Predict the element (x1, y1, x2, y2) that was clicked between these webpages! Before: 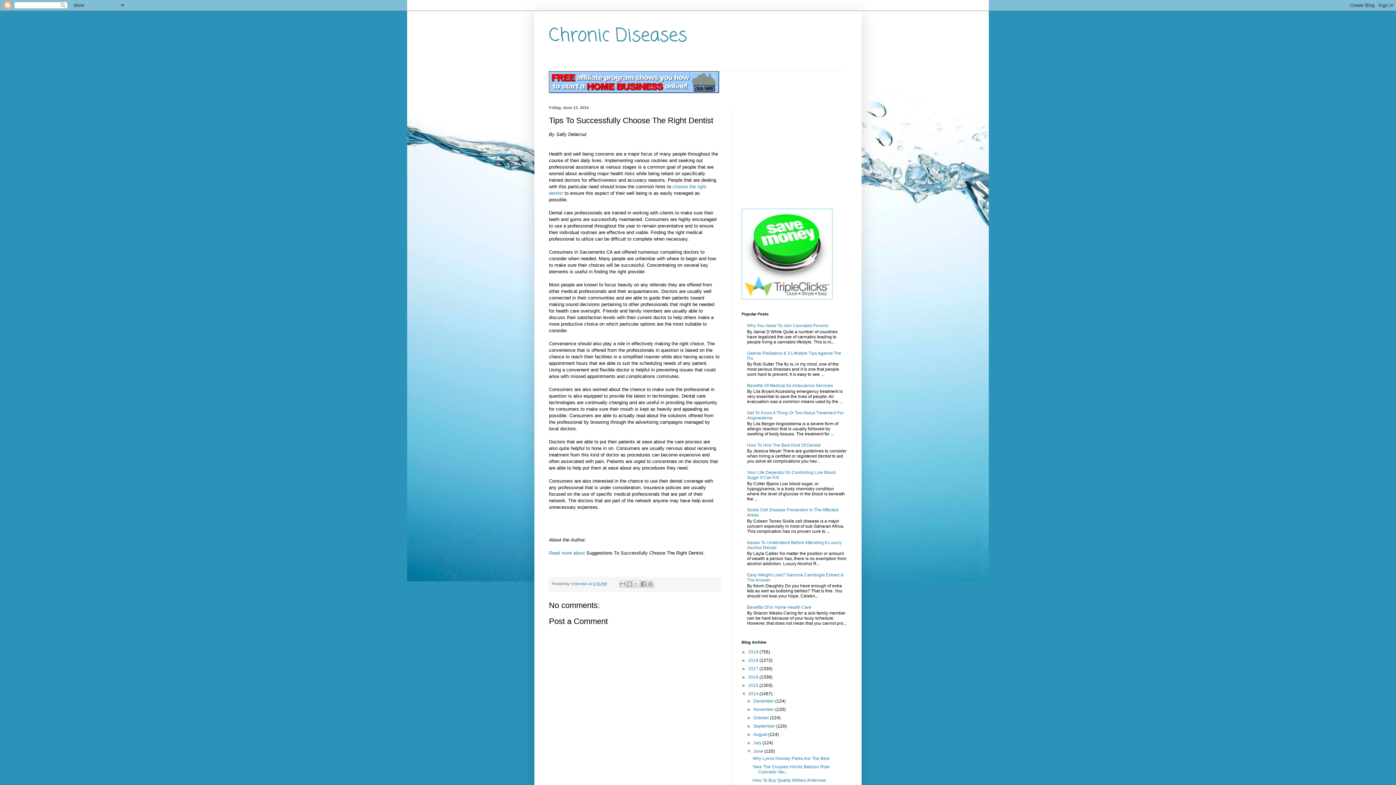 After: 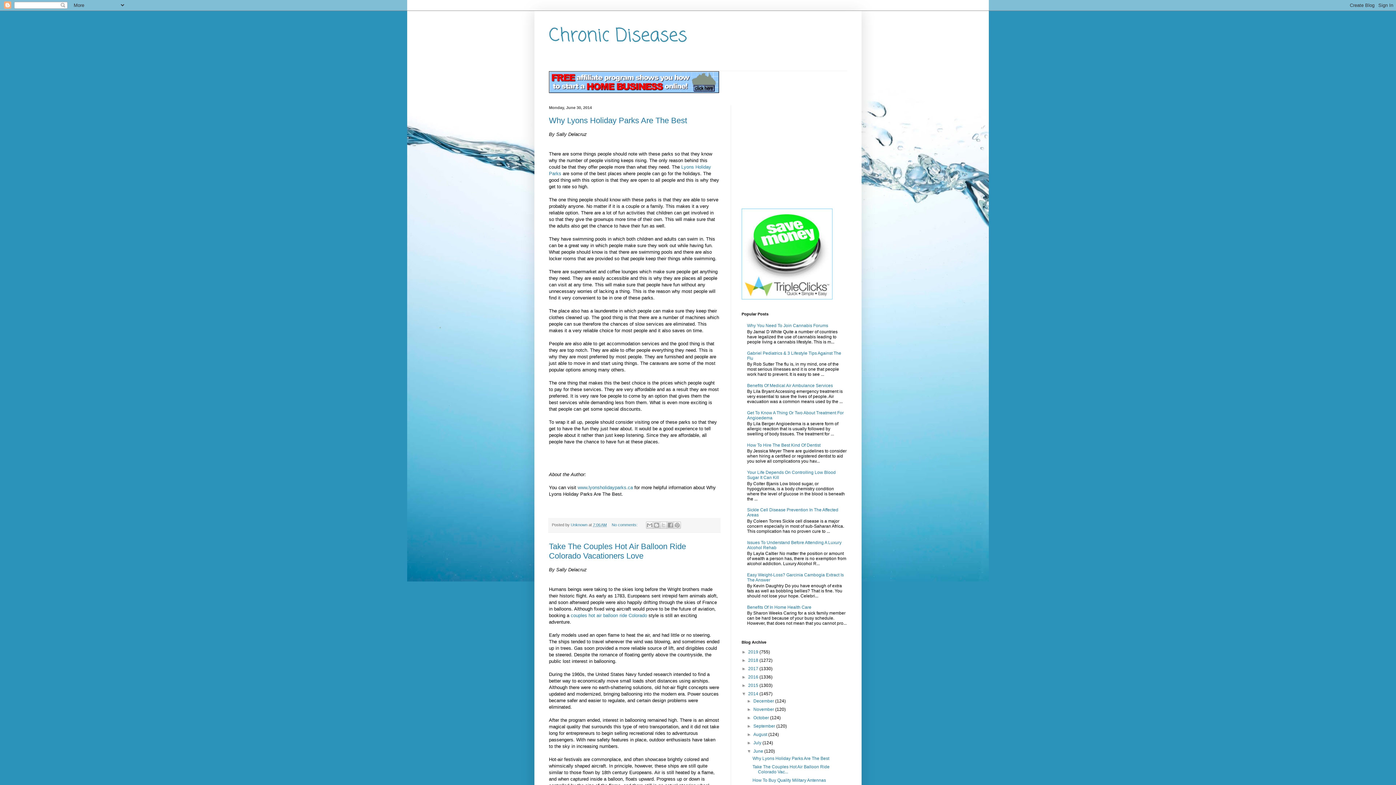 Action: label: June  bbox: (753, 748, 764, 754)